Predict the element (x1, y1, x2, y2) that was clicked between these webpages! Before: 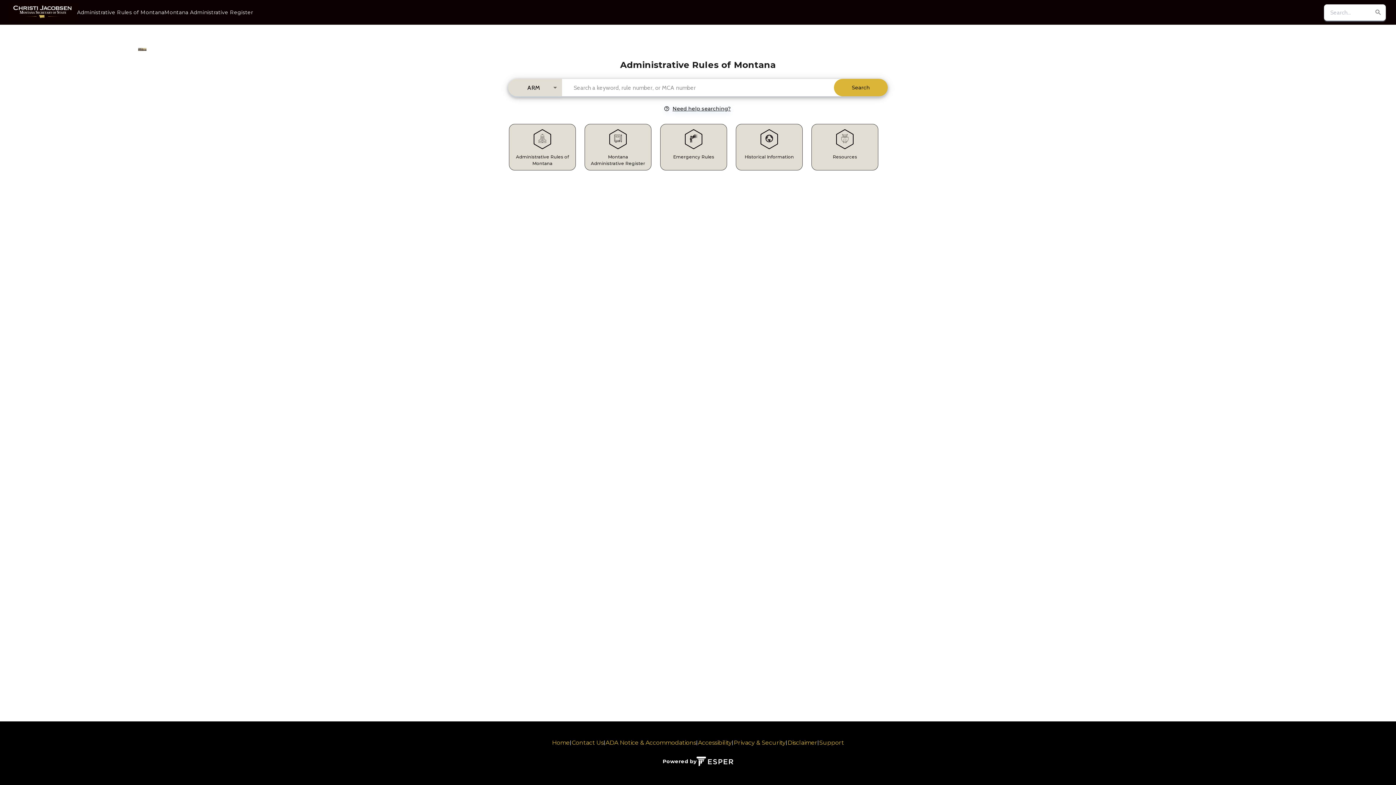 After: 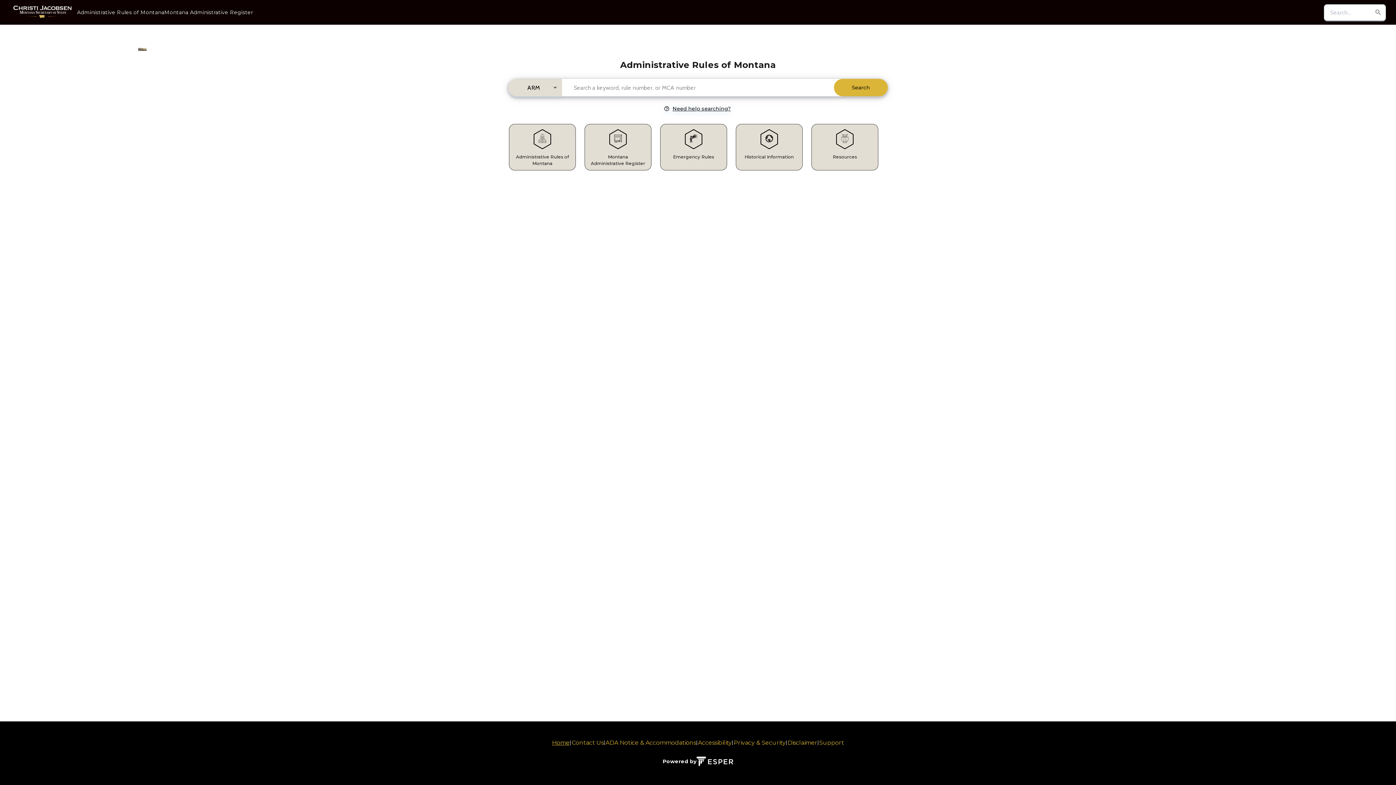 Action: bbox: (552, 739, 569, 746) label: Home